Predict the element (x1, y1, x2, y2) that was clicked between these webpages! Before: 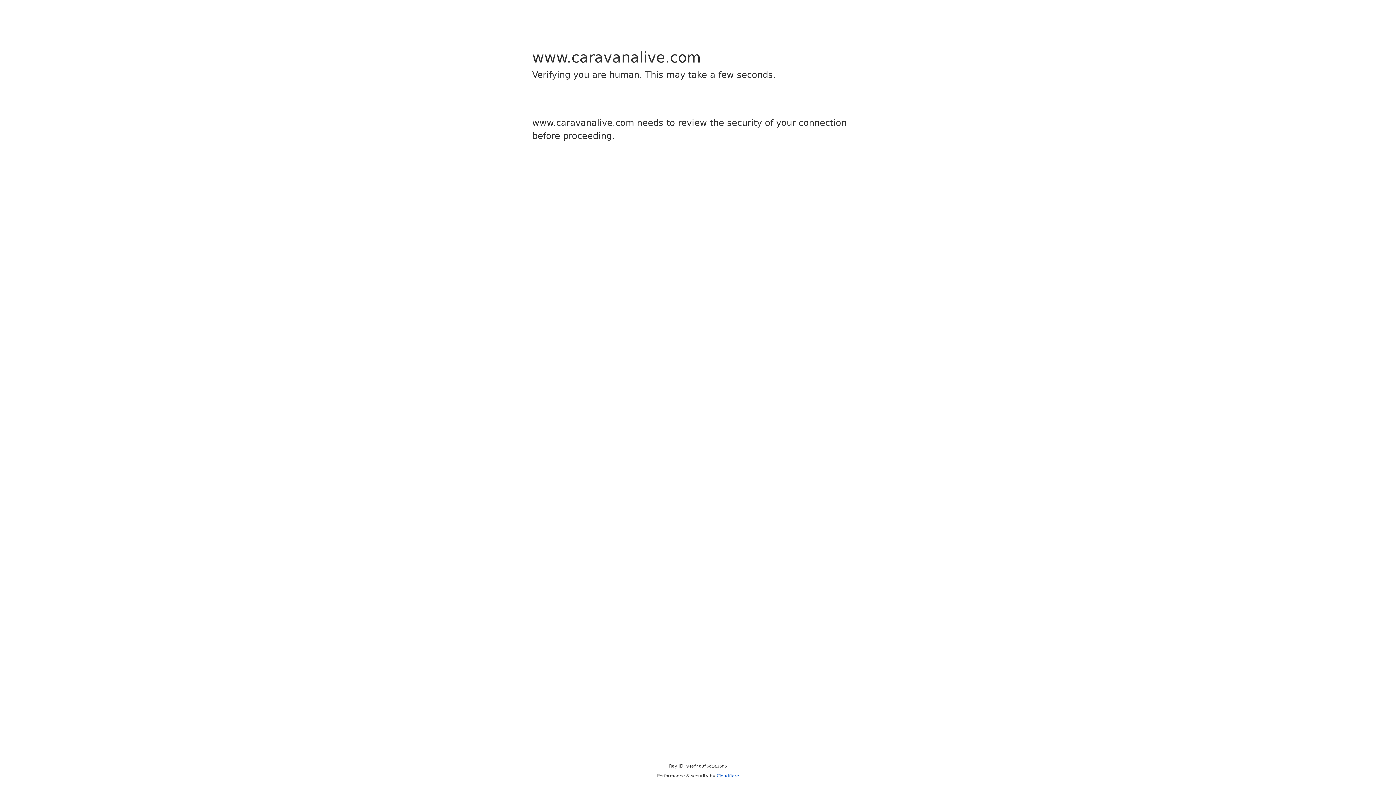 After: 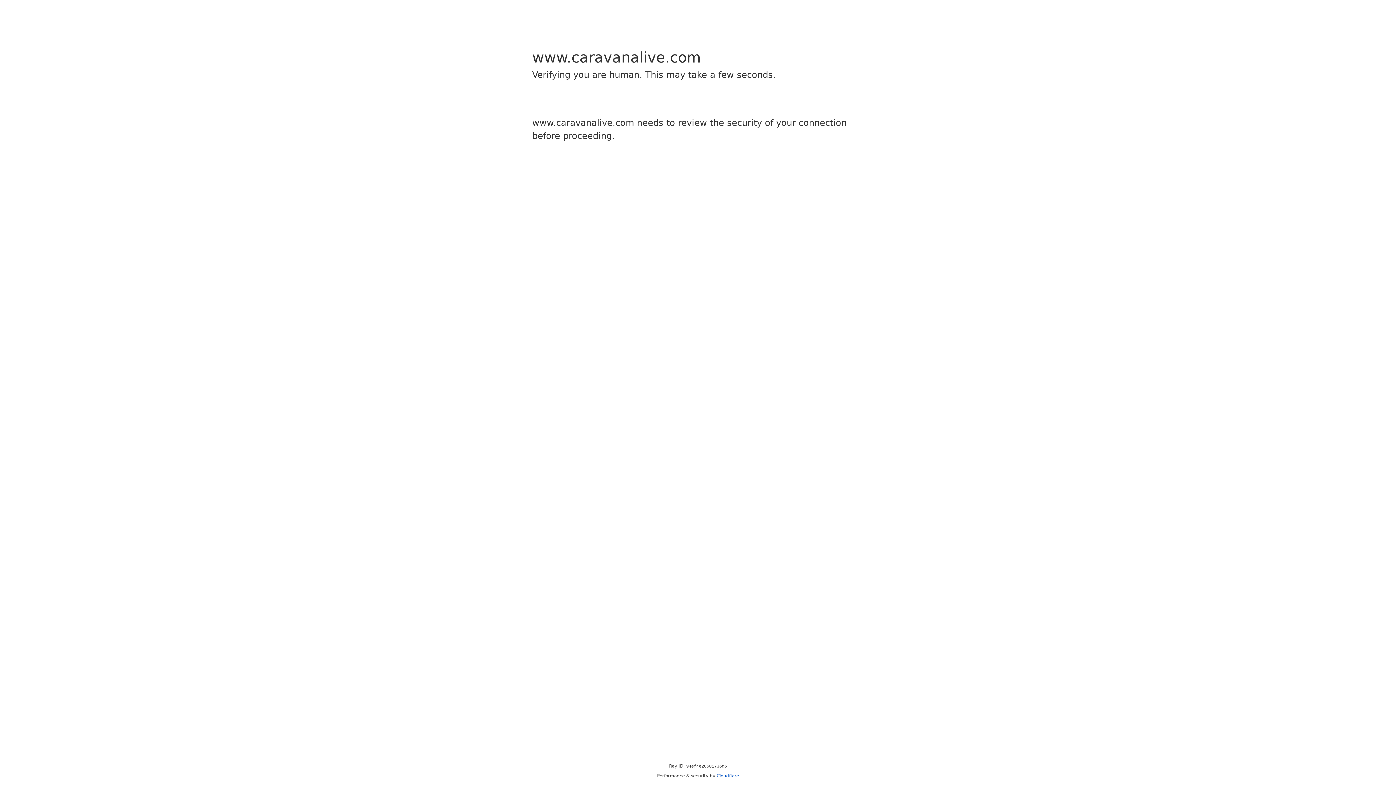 Action: bbox: (716, 773, 739, 778) label: Cloudflare